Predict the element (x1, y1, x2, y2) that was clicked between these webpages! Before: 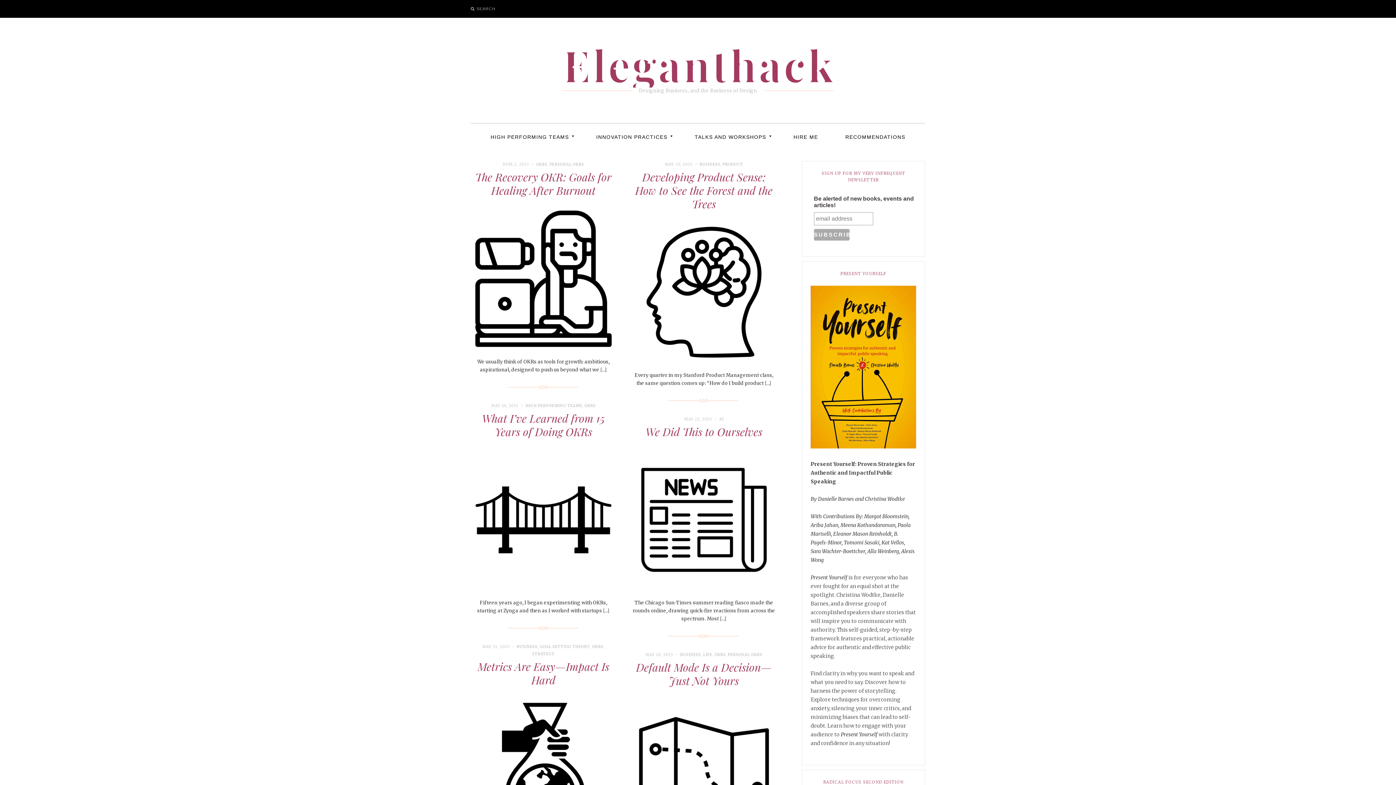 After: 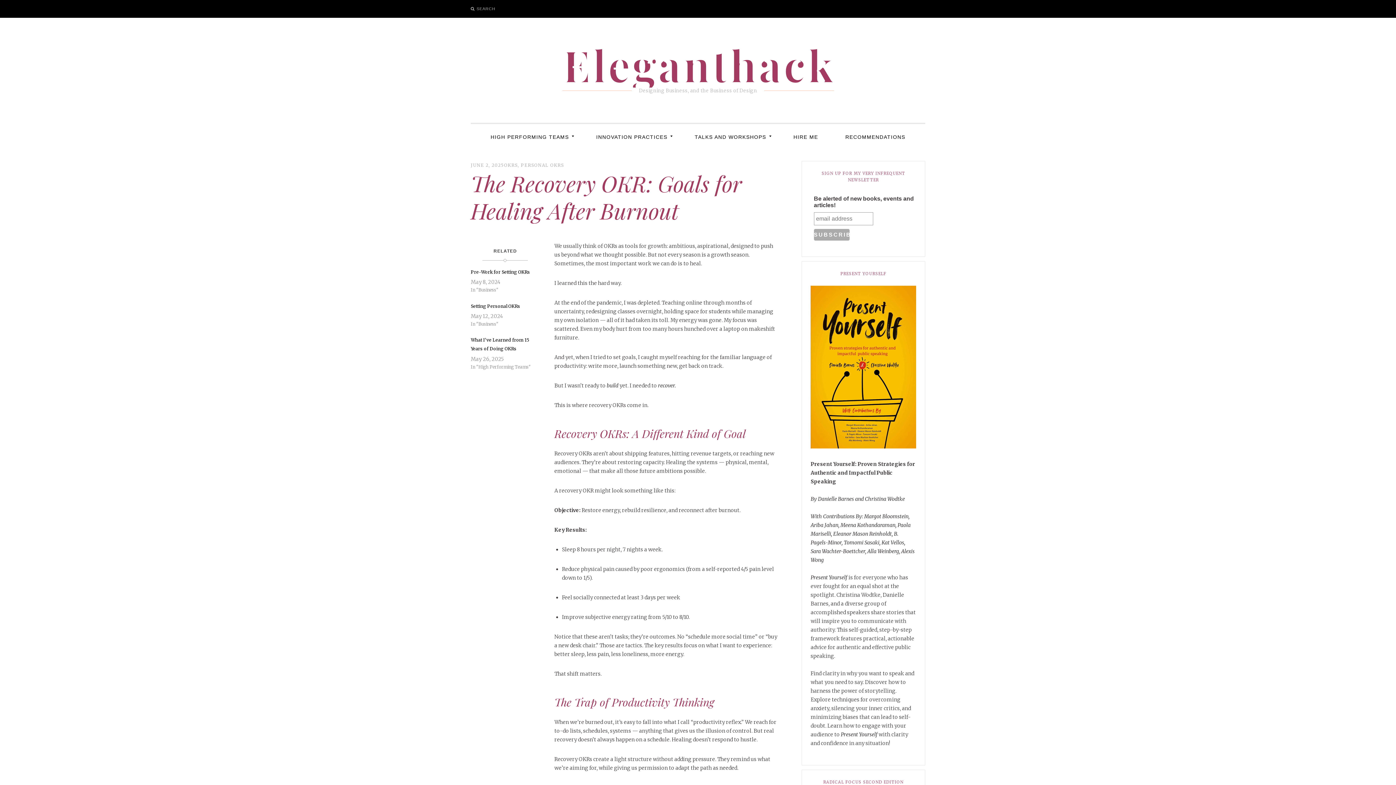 Action: label: The Recovery OKR: Goals for Healing After Burnout bbox: (475, 169, 611, 197)